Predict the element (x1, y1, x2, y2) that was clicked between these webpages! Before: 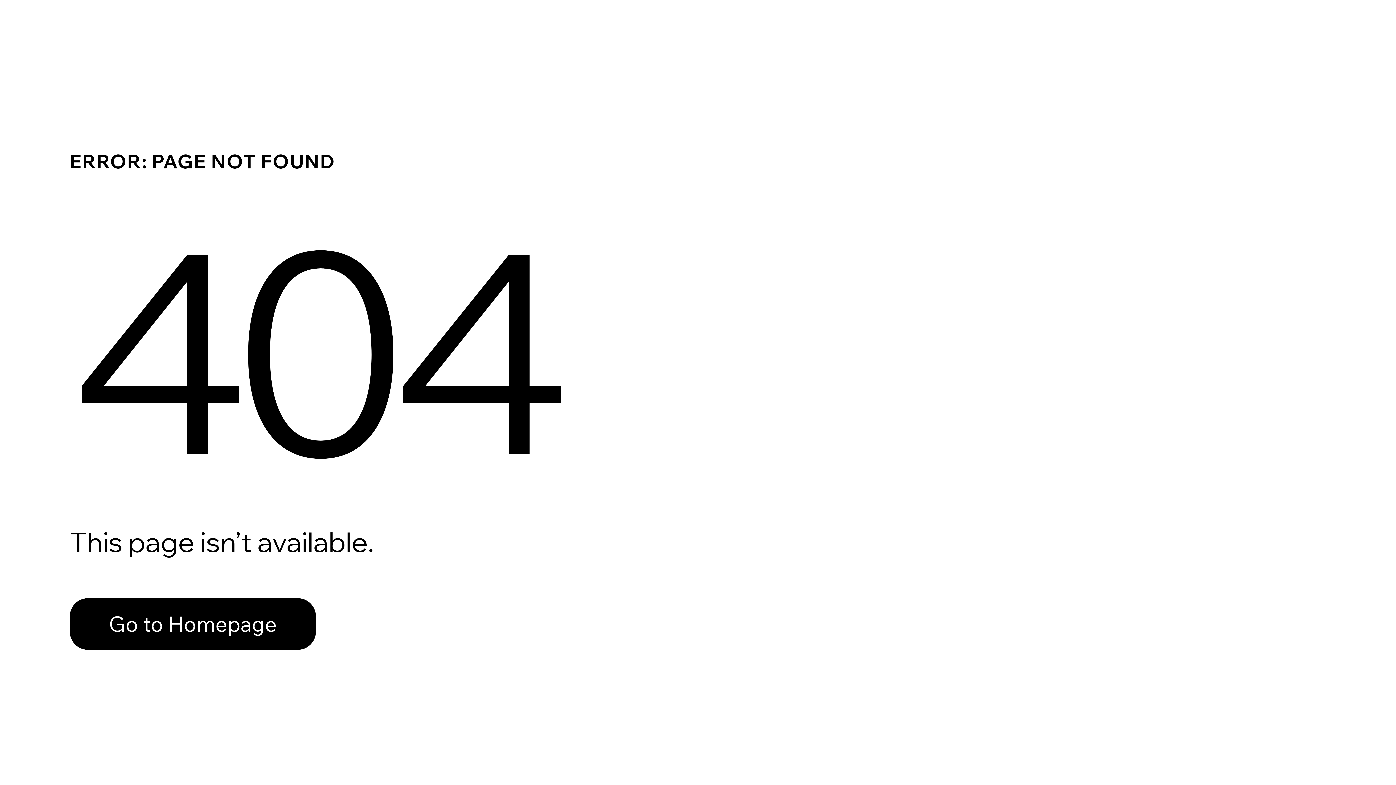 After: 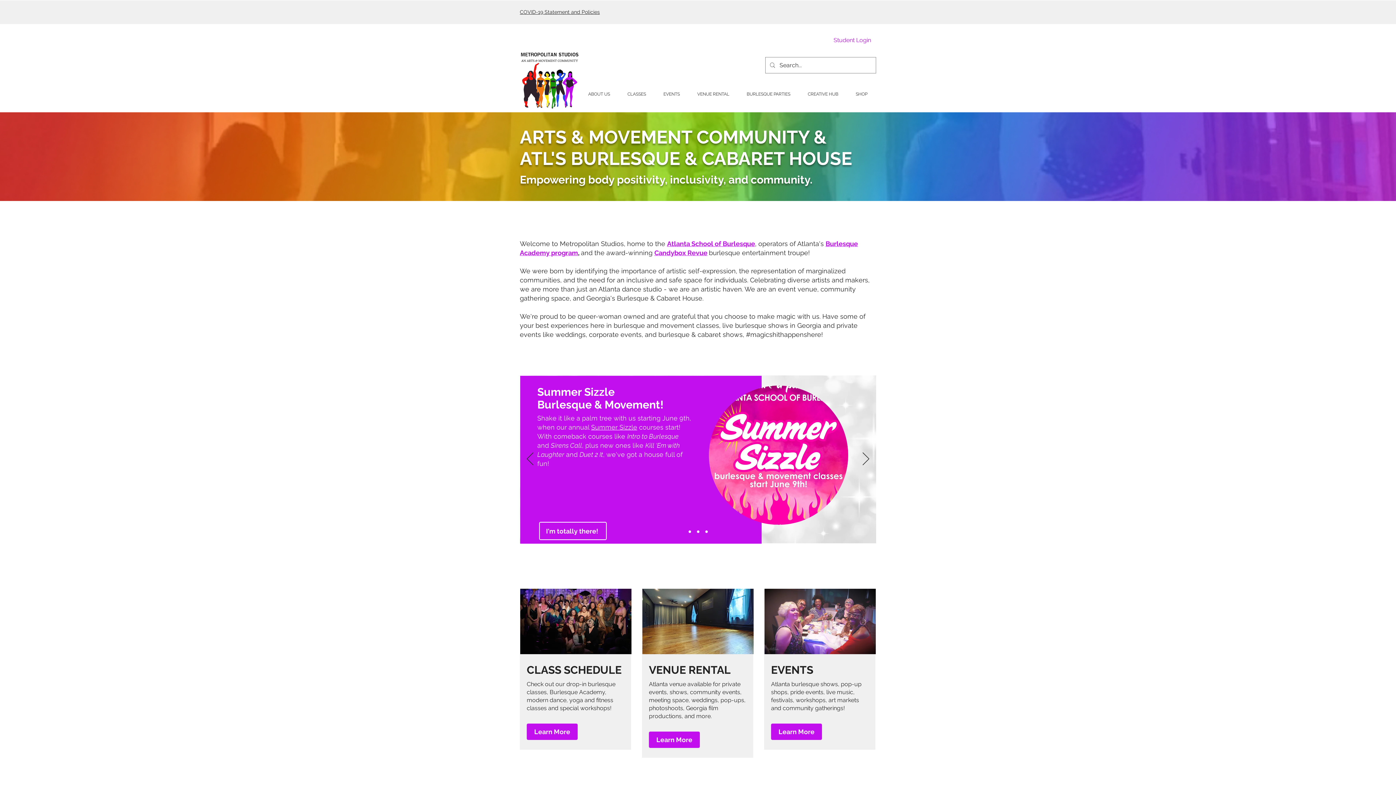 Action: bbox: (69, 598, 316, 650) label: Go to Homepage